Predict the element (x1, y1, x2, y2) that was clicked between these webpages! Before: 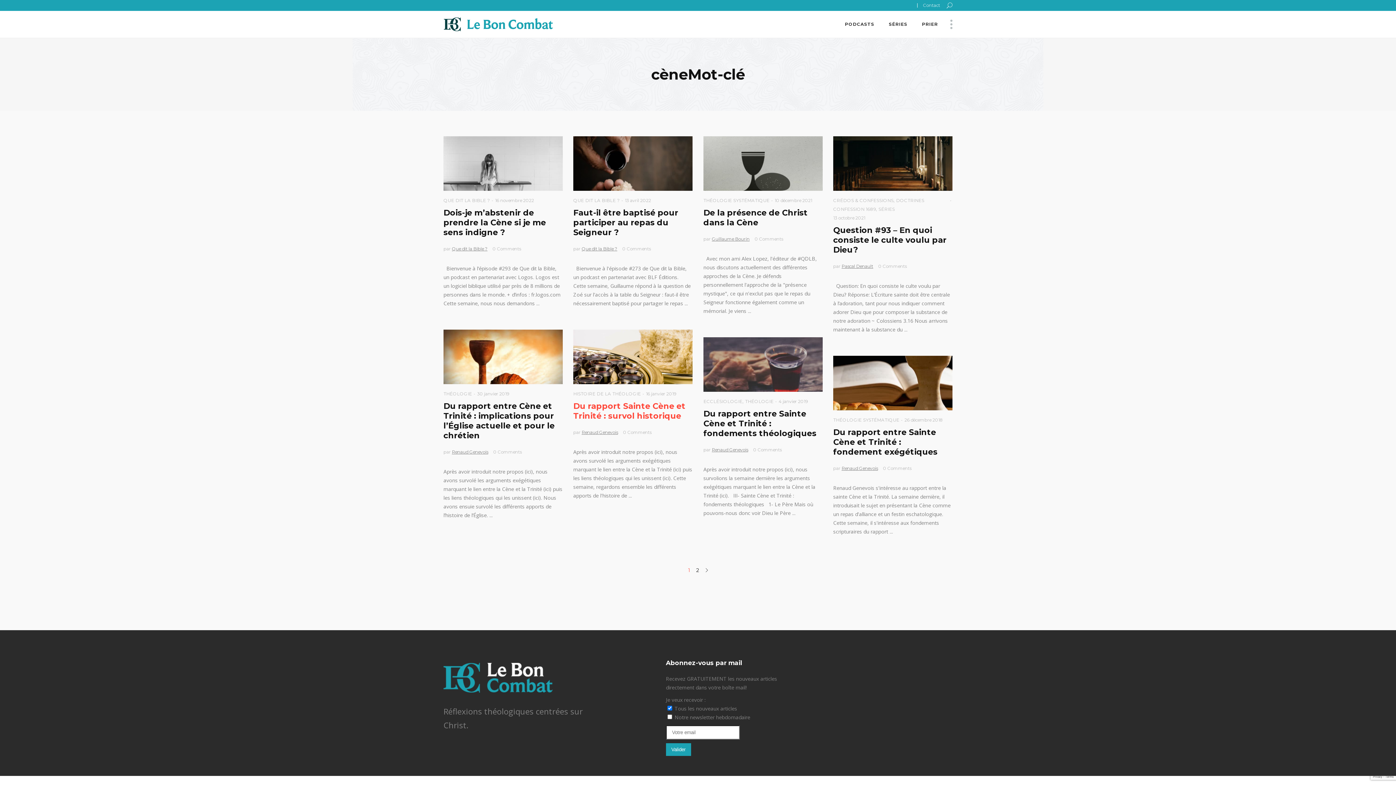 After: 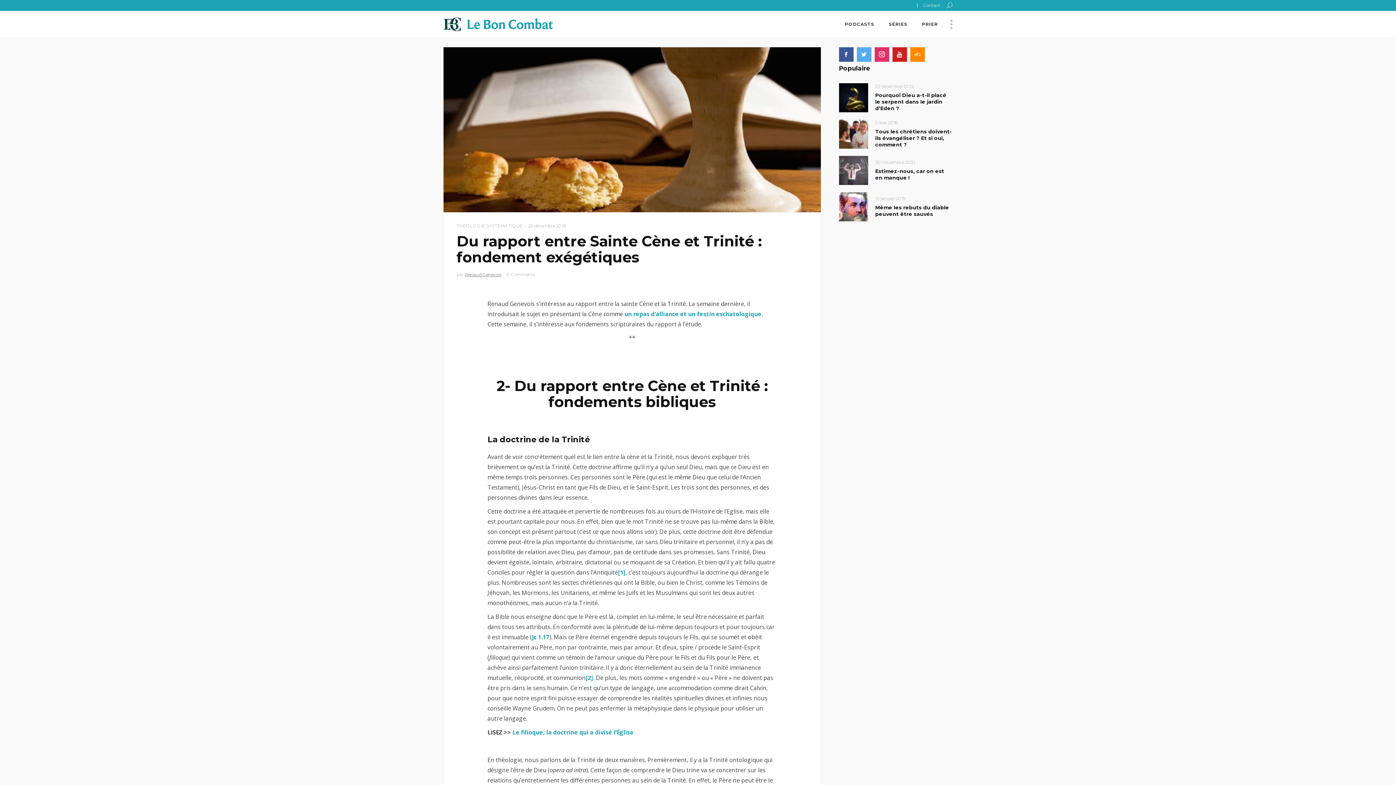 Action: label: Du rapport entre Sainte Cène et Trinité : fondement exégétiques bbox: (833, 427, 937, 457)